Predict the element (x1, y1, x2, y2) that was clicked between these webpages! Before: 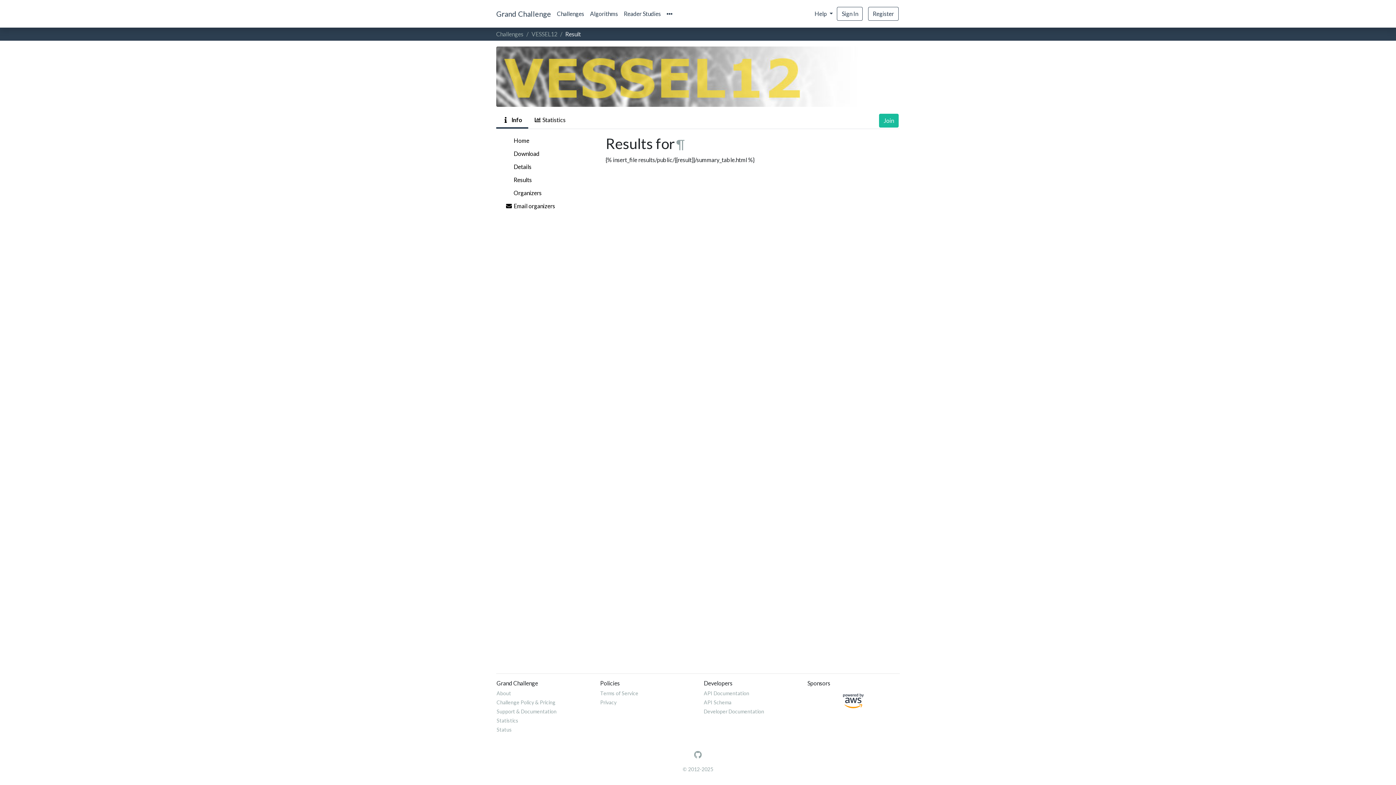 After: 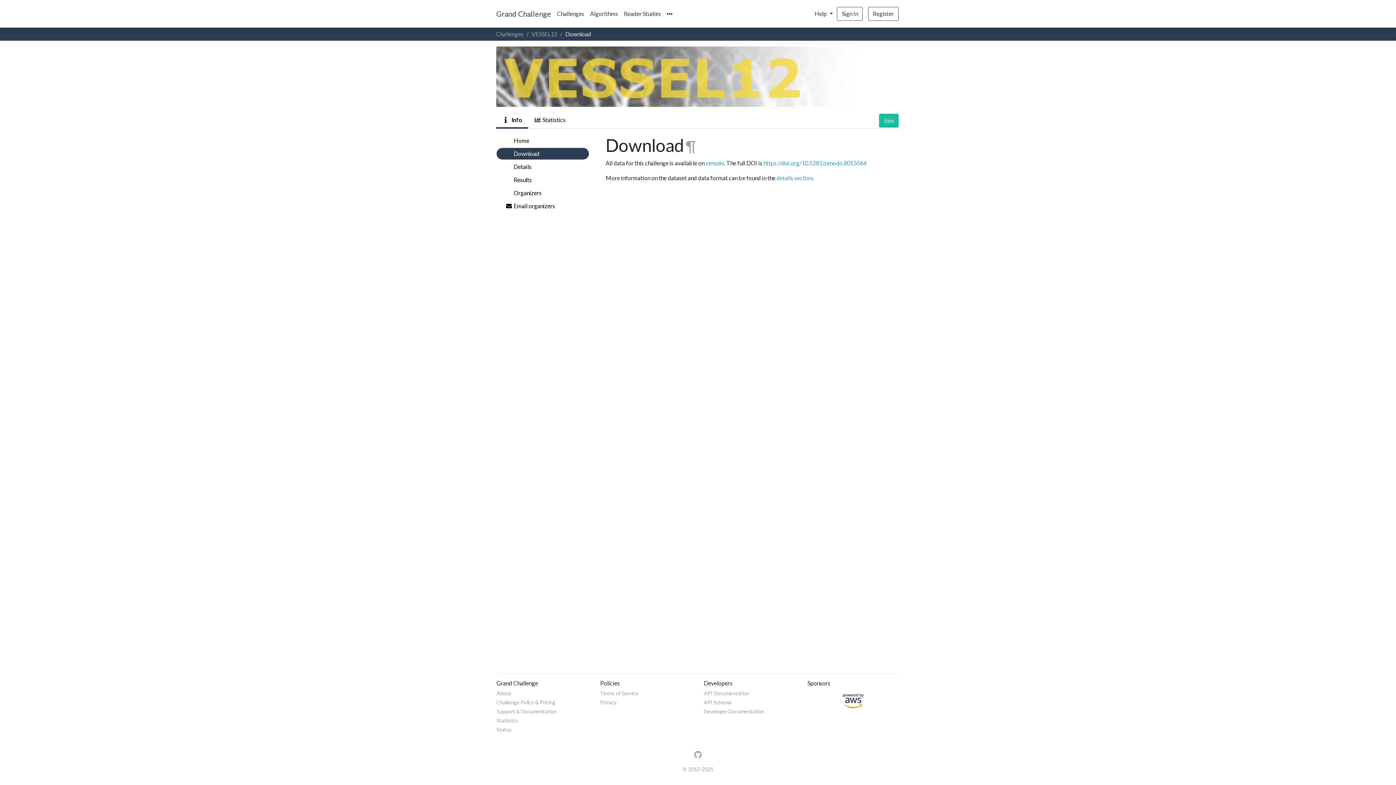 Action: bbox: (496, 148, 589, 159) label:  Download